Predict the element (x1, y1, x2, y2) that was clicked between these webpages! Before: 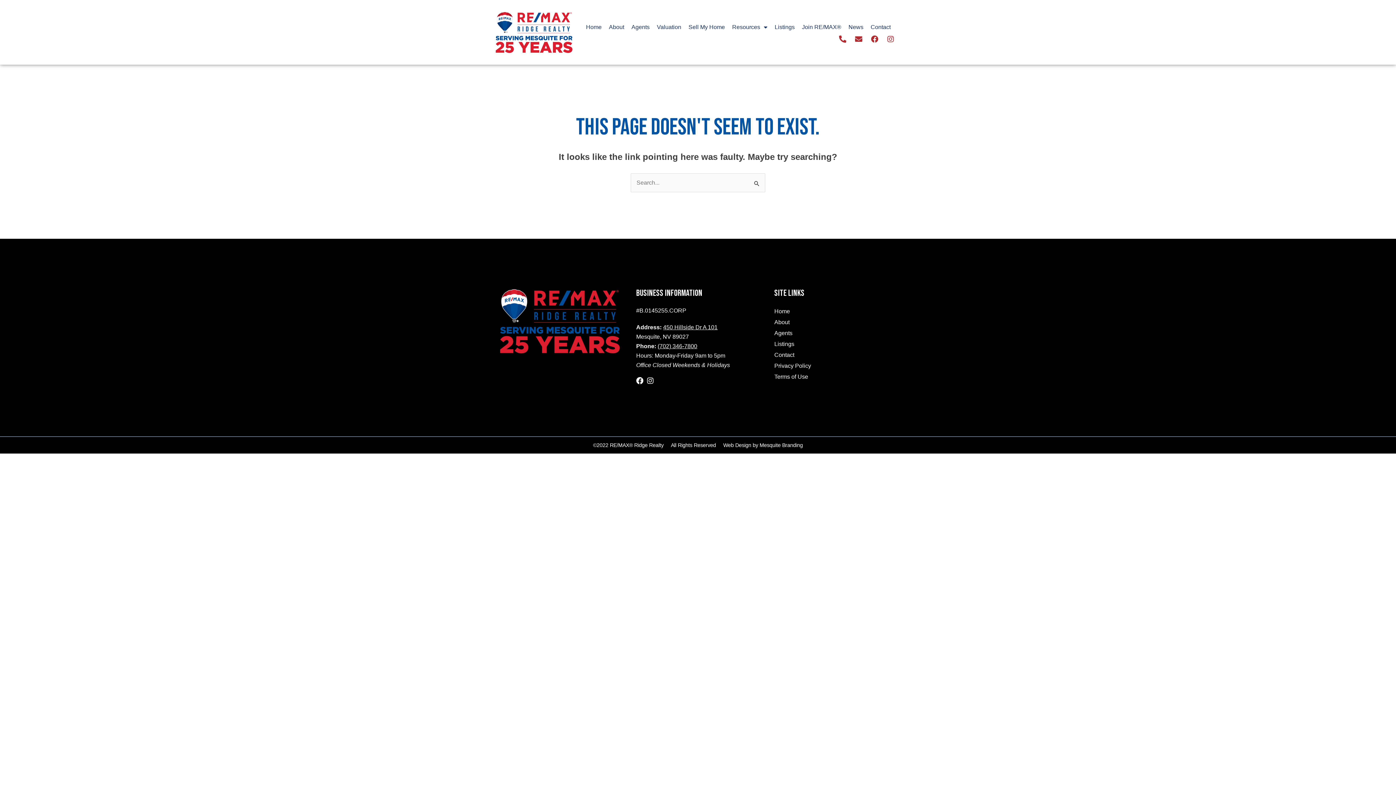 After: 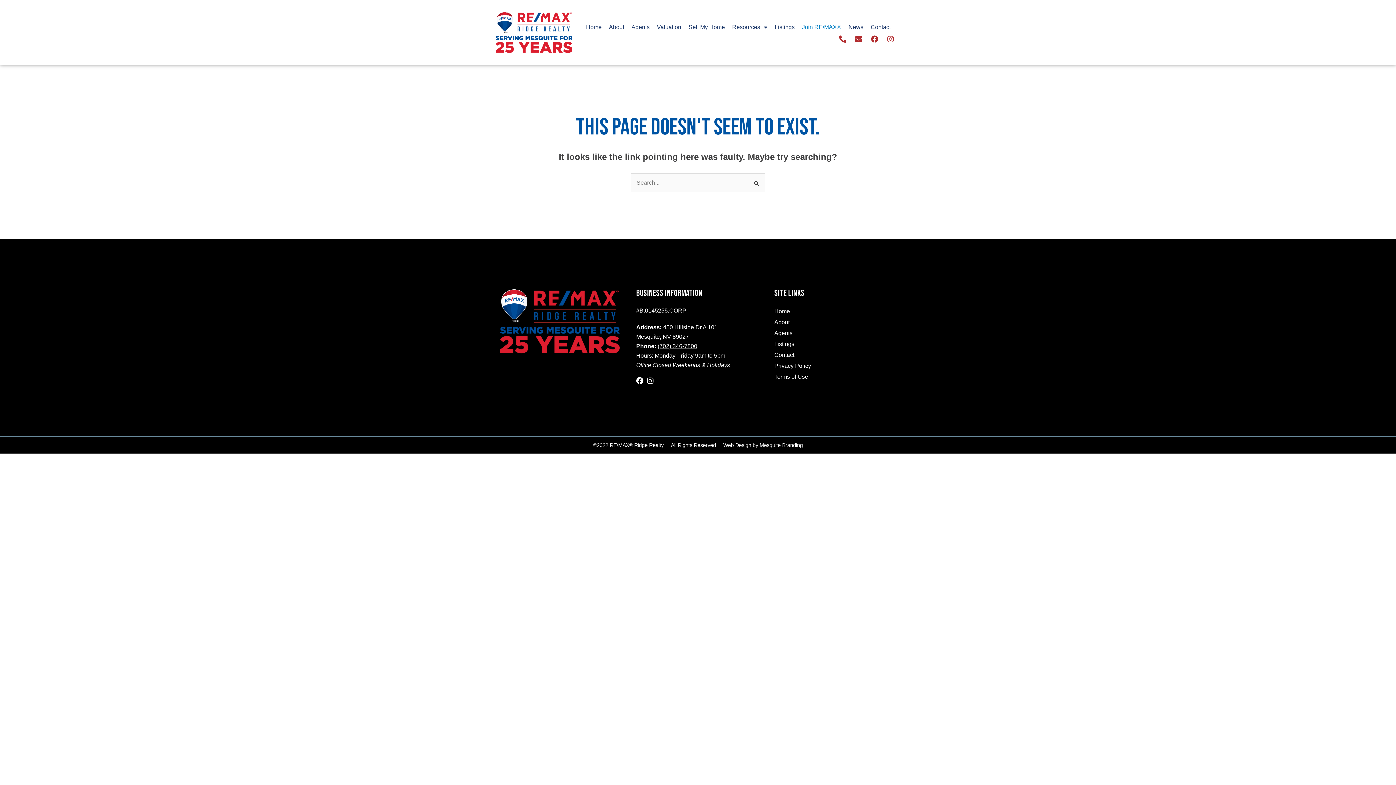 Action: bbox: (798, 18, 845, 35) label: Join RE/MAX®